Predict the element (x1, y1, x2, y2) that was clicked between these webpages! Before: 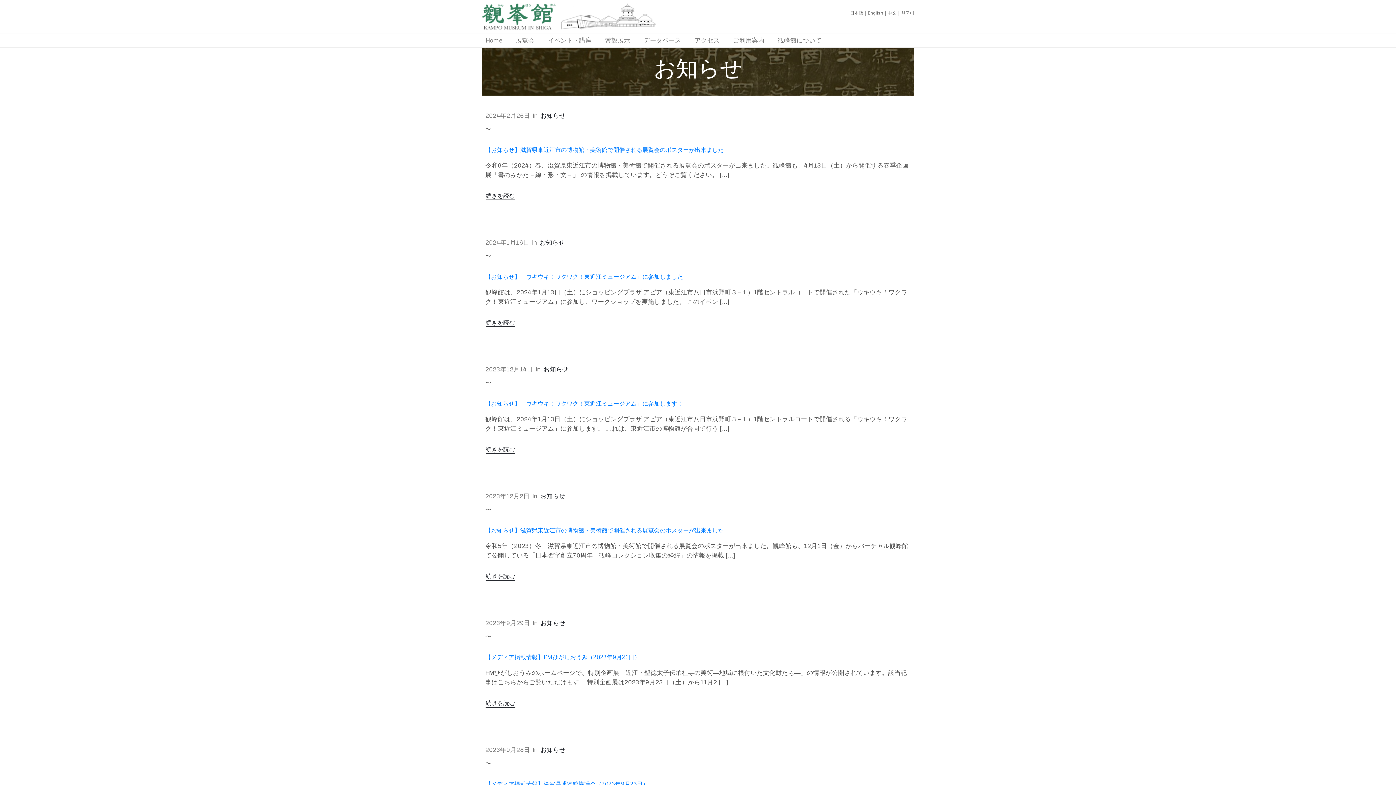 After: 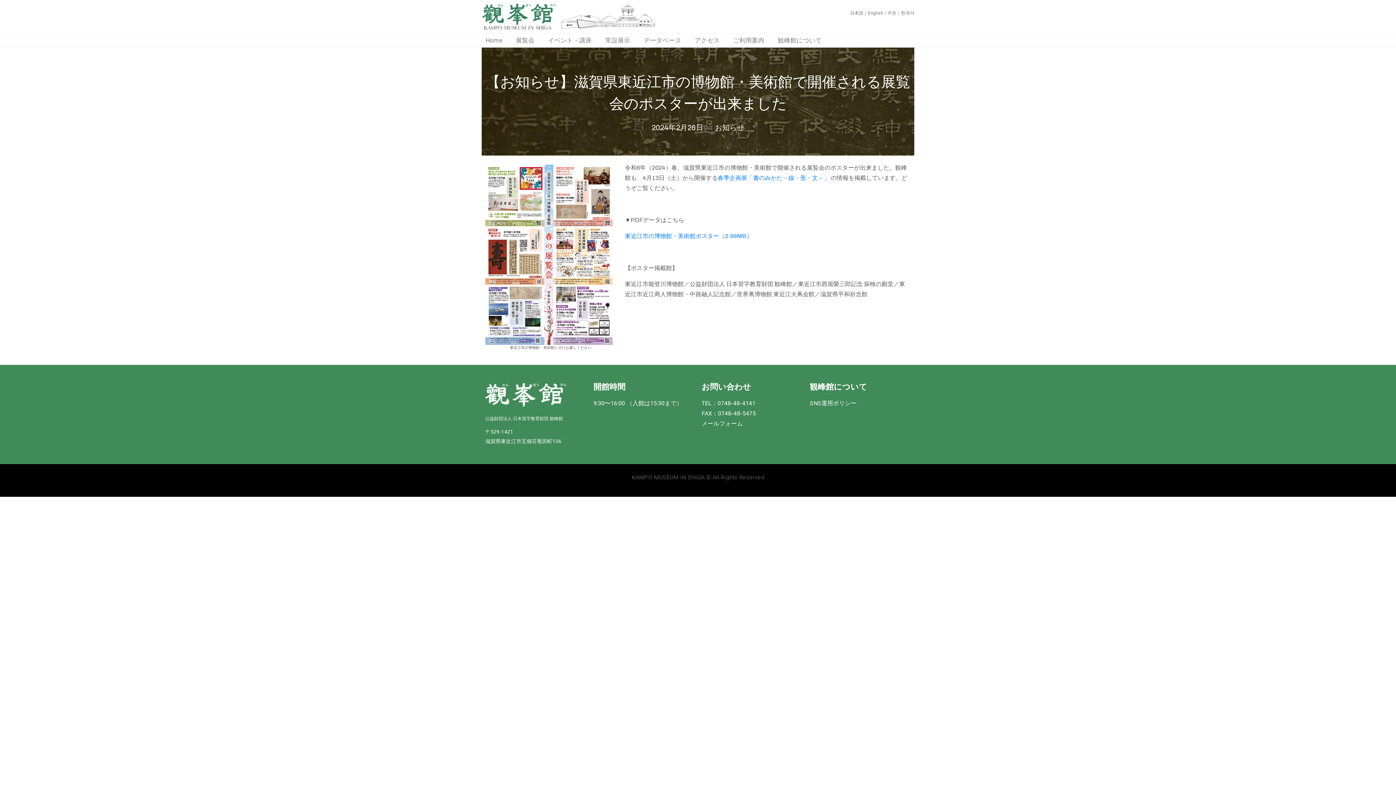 Action: bbox: (485, 146, 724, 153) label: 【お知らせ】滋賀県東近江市の博物館・美術館で開催される展覧会のポスターが出来ました